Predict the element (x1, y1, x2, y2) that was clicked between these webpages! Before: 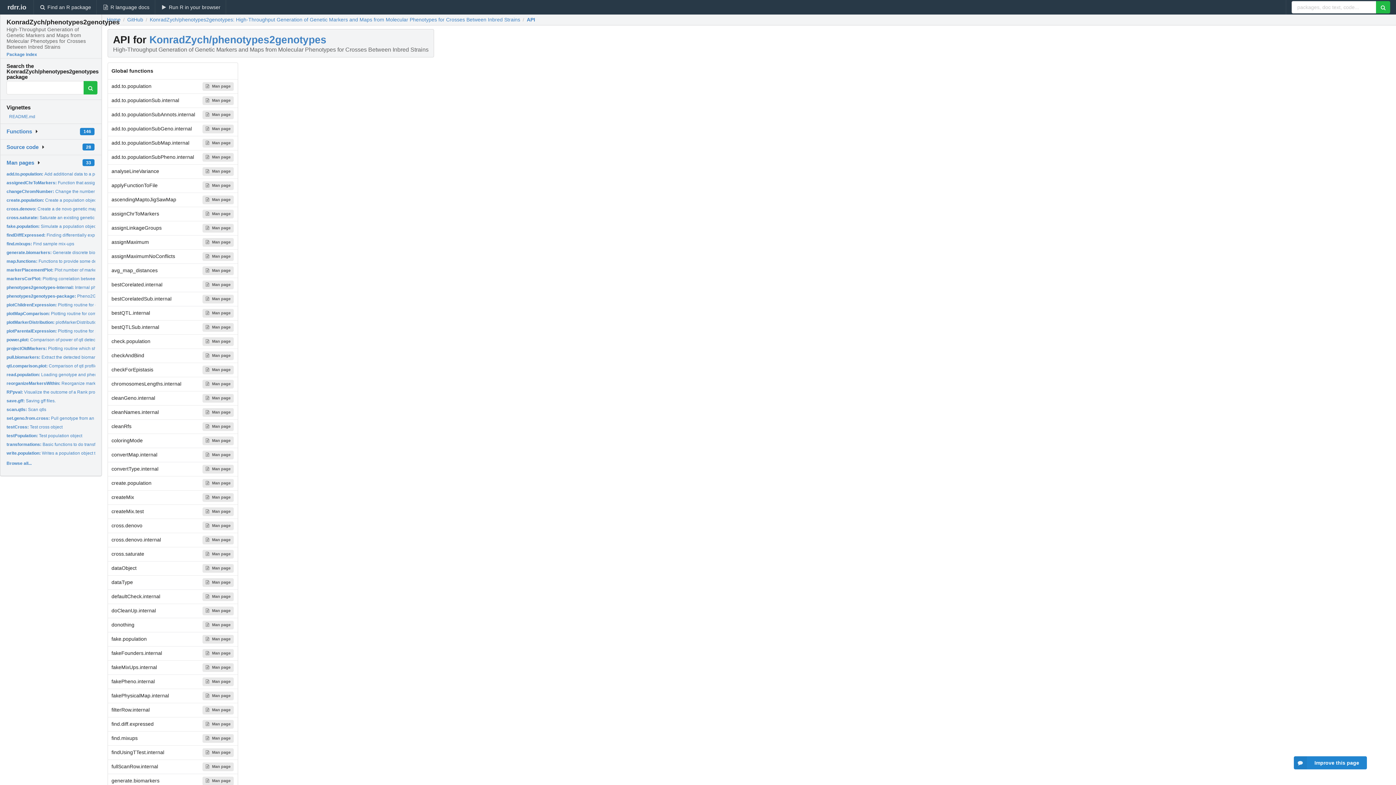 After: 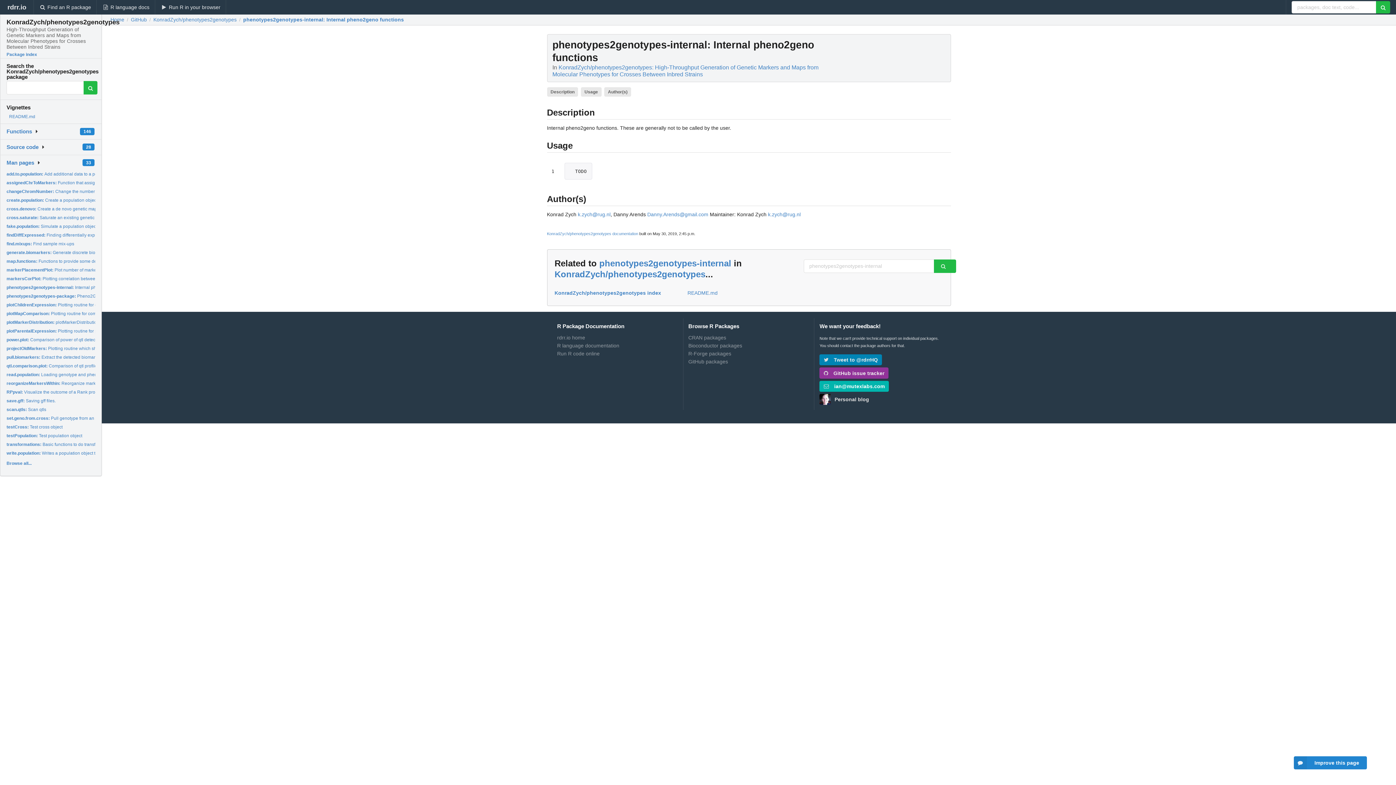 Action: bbox: (202, 195, 233, 204) label: Man page